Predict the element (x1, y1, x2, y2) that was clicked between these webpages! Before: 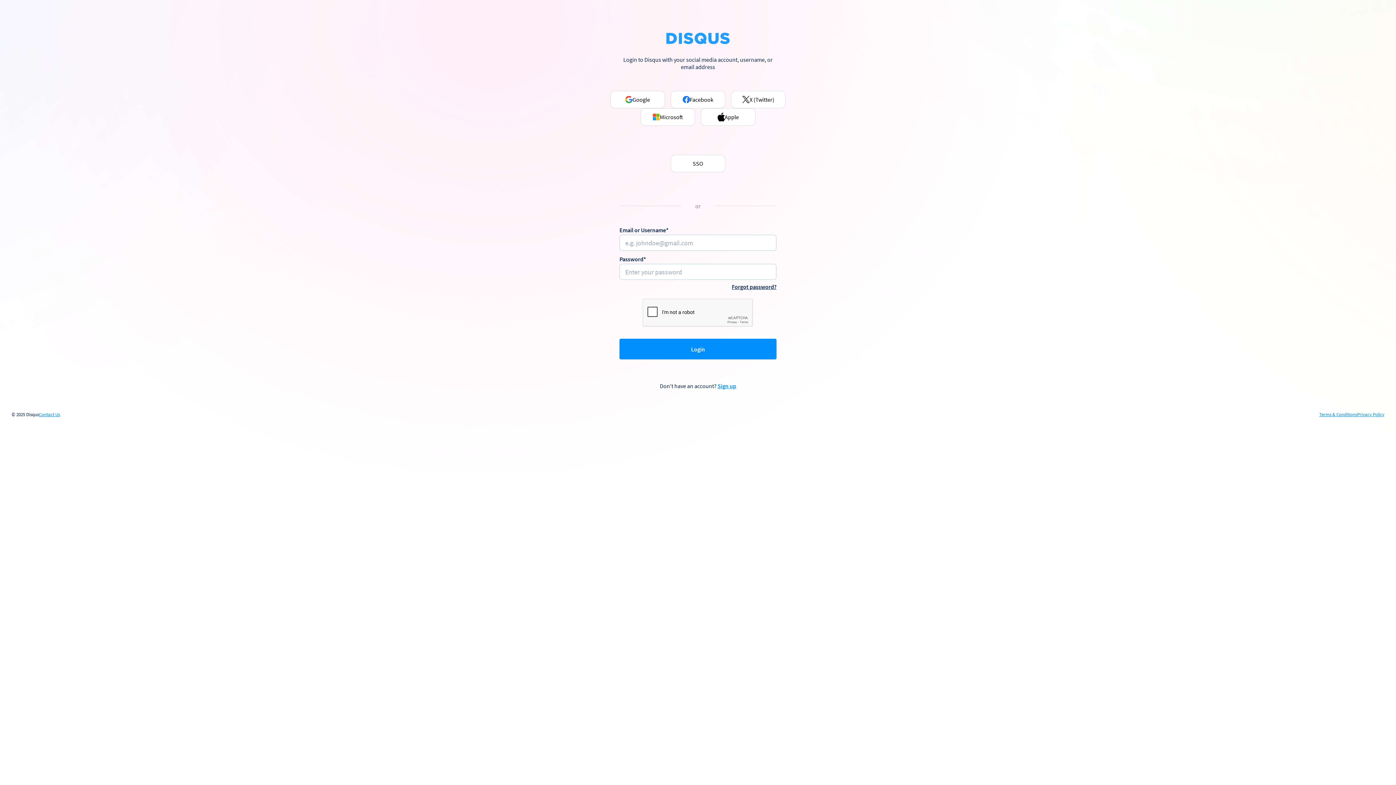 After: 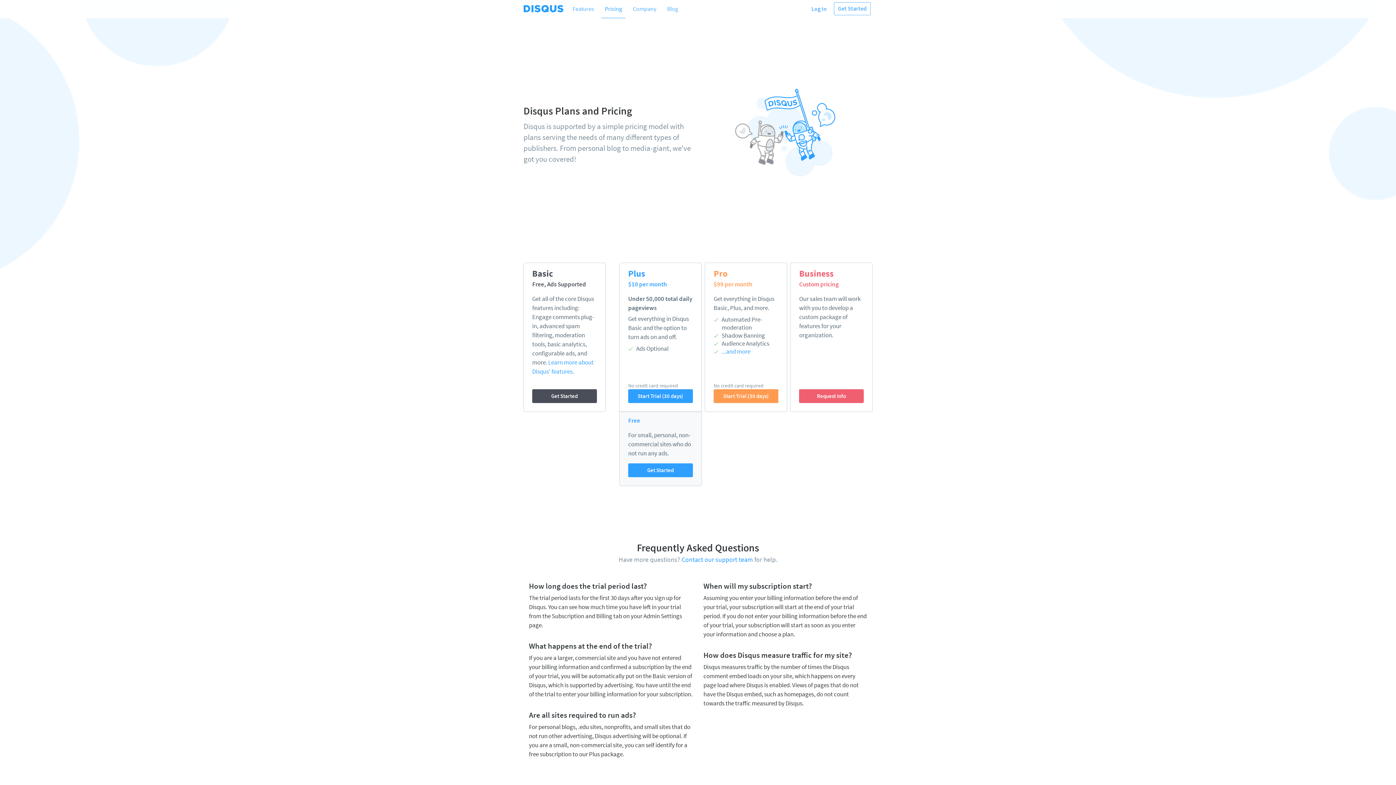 Action: bbox: (717, 382, 736, 389) label: Sign up